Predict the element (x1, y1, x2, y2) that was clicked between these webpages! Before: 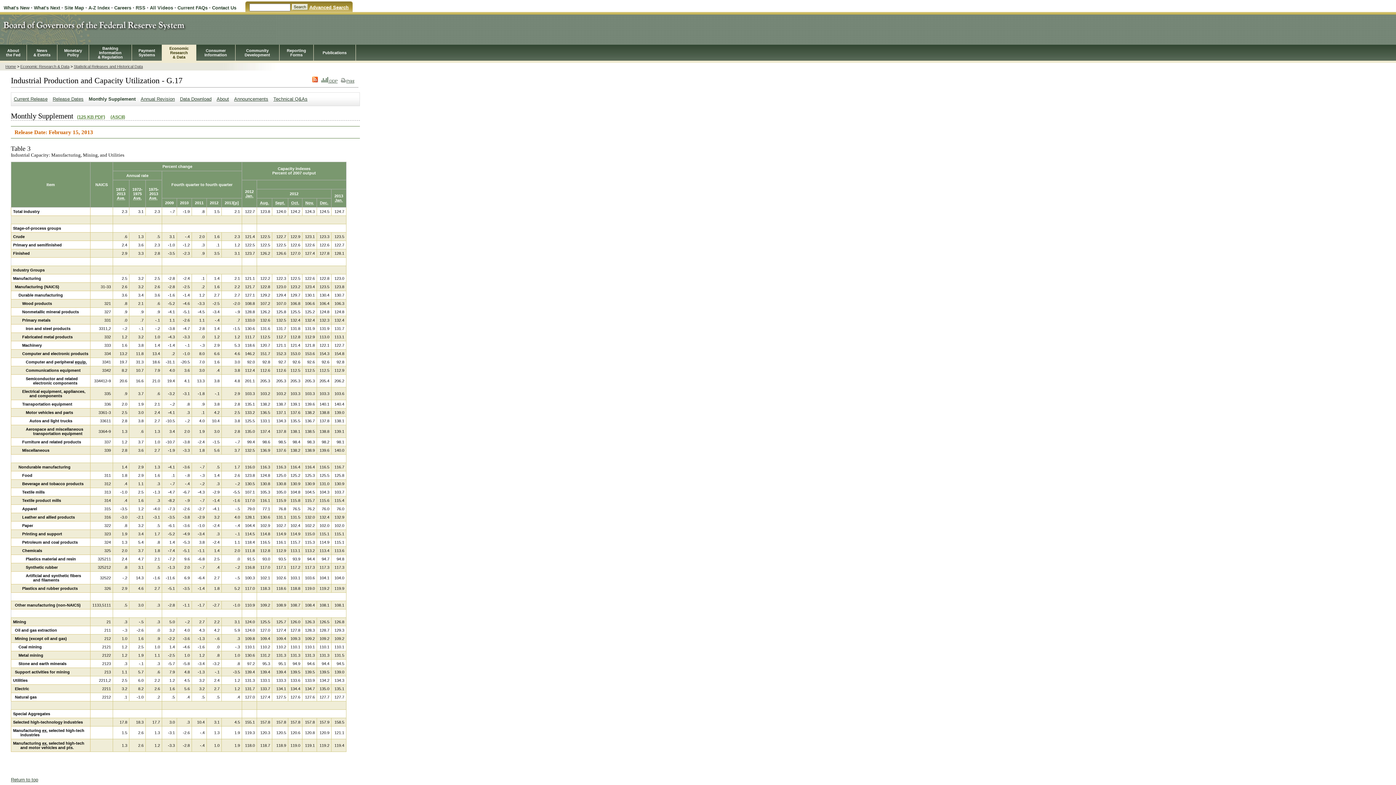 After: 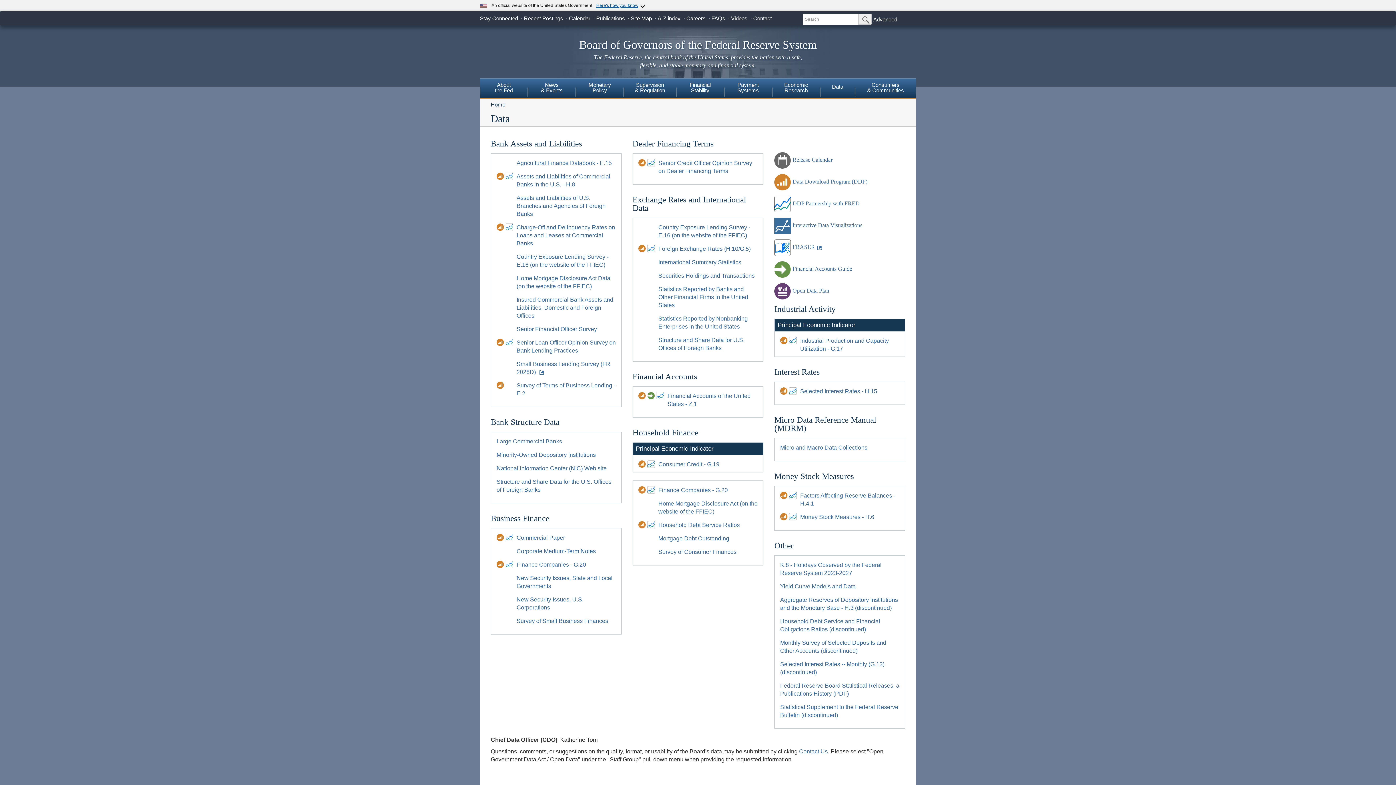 Action: label: Statistical Releases and Historical Data bbox: (73, 64, 142, 68)